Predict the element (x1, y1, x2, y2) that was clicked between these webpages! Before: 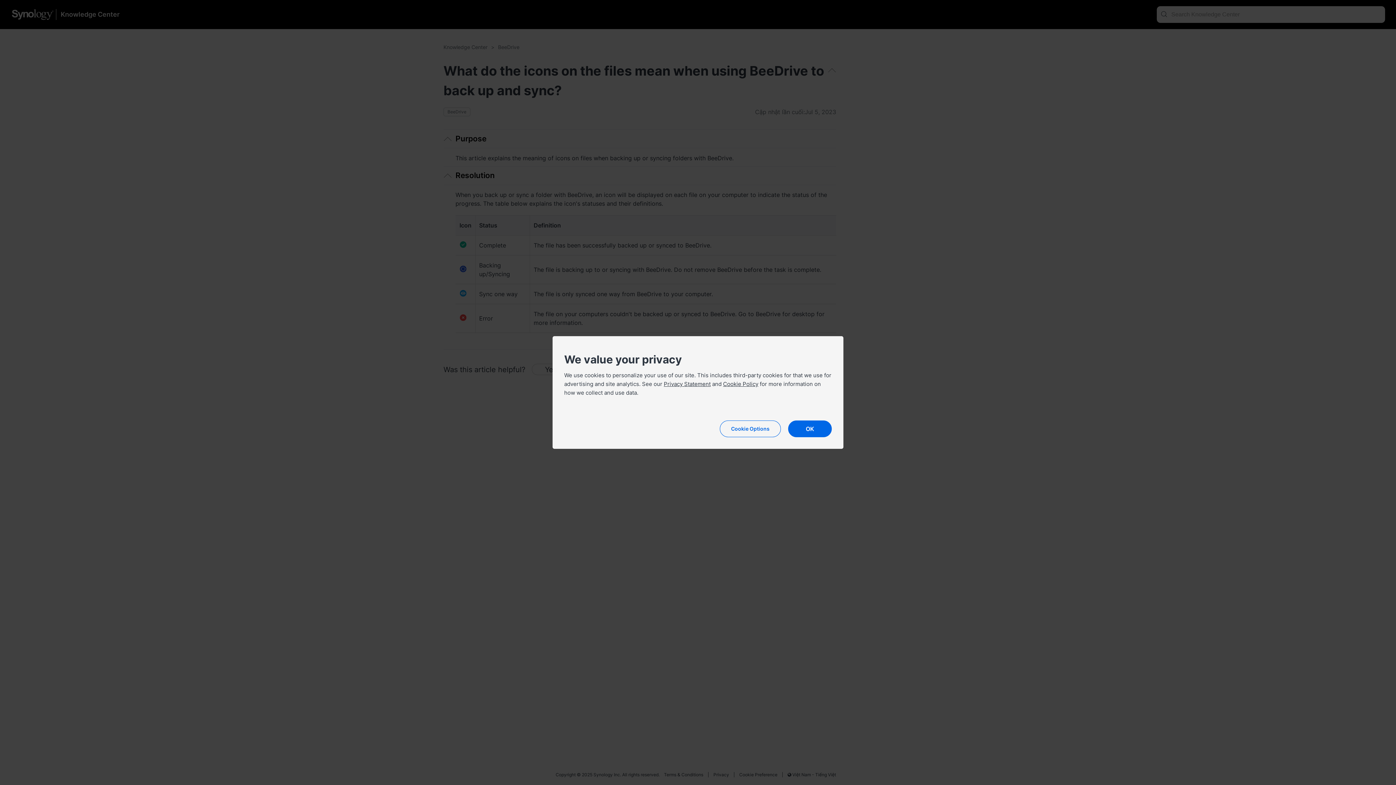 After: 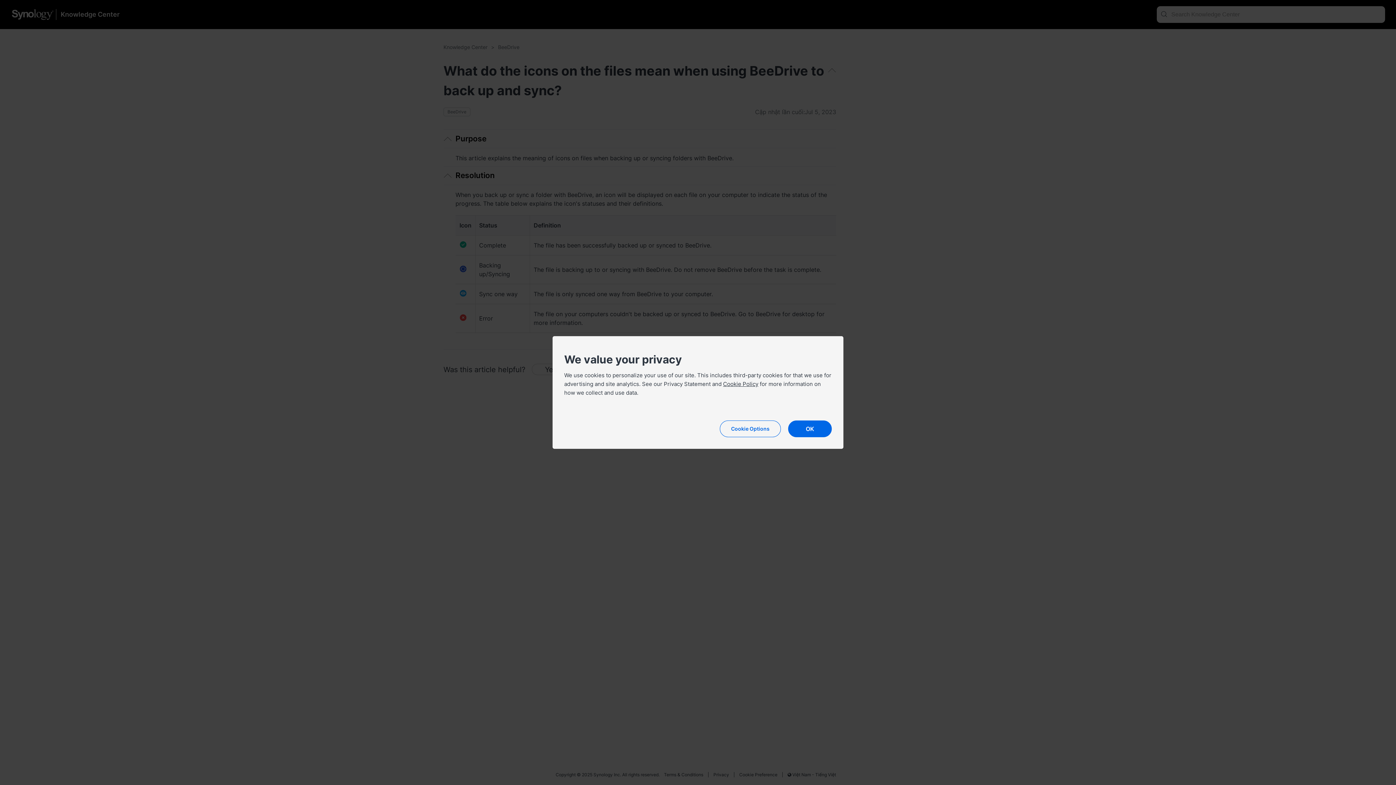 Action: label: Privacy Statement bbox: (664, 380, 710, 387)